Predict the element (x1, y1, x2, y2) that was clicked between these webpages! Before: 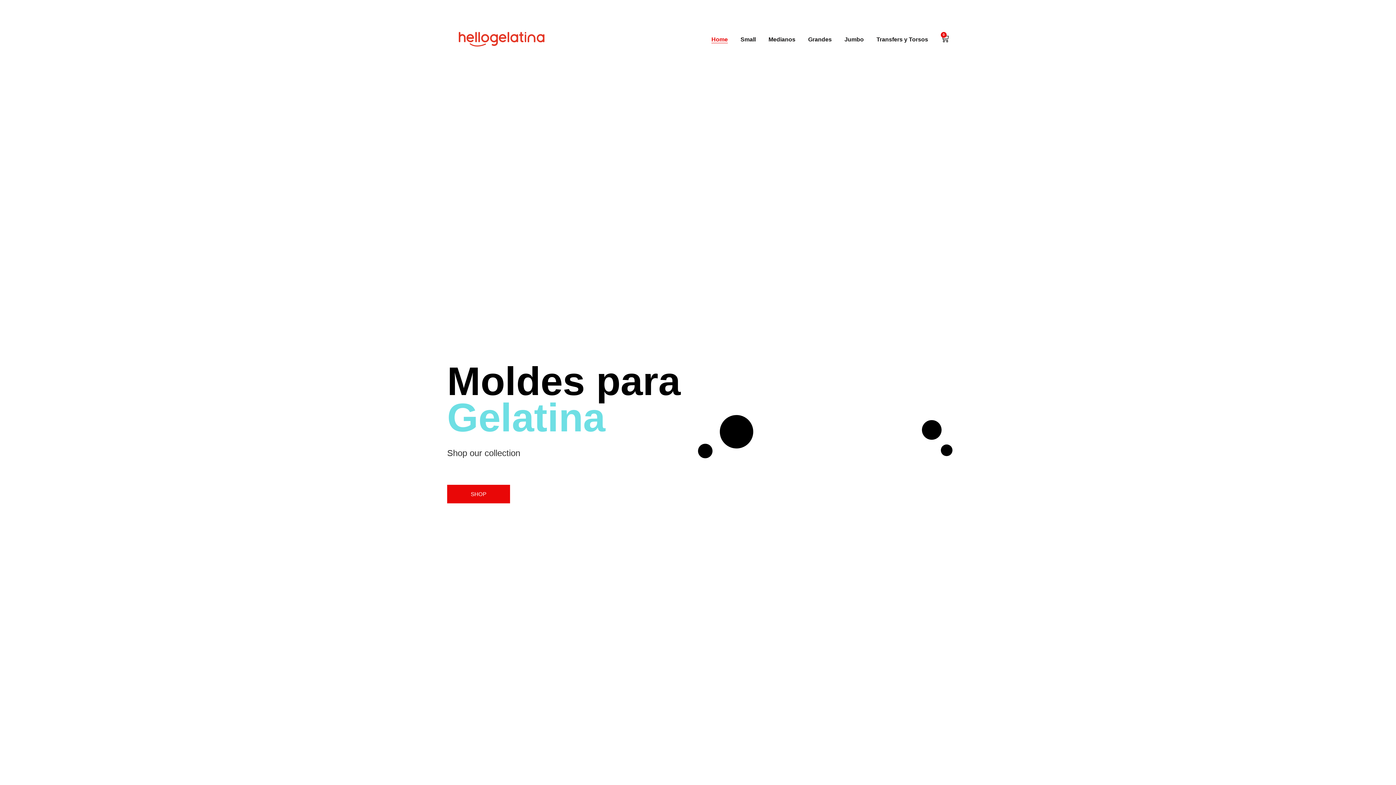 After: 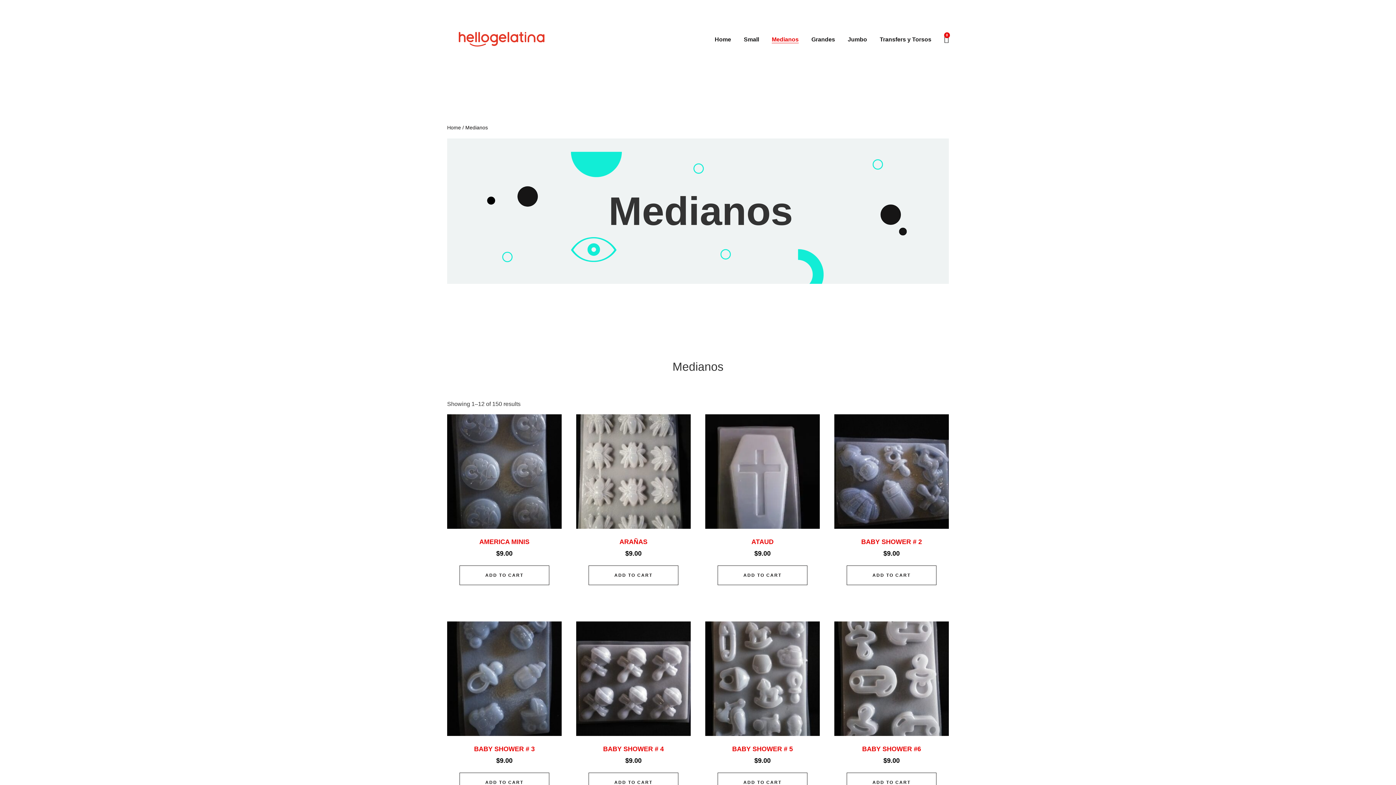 Action: bbox: (768, 35, 795, 43) label: Medianos